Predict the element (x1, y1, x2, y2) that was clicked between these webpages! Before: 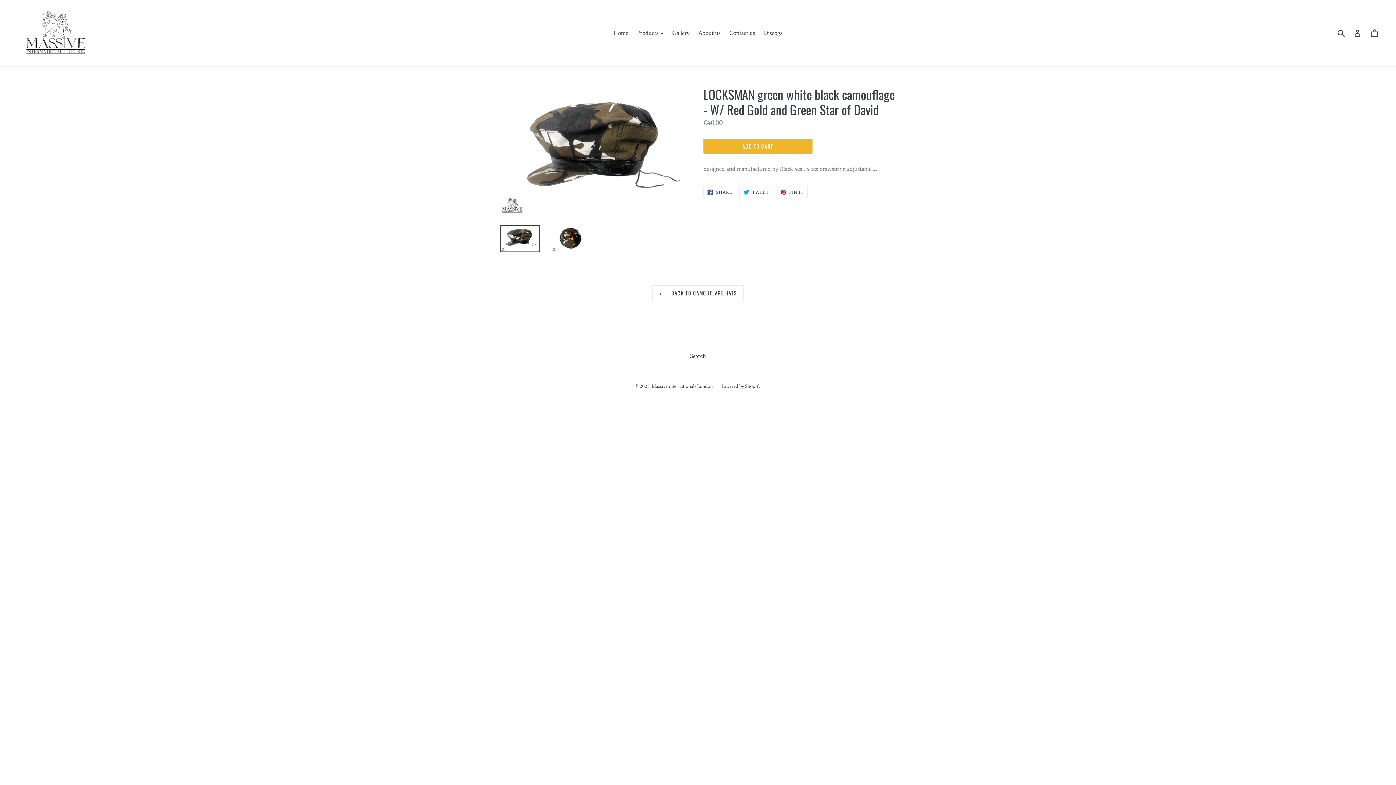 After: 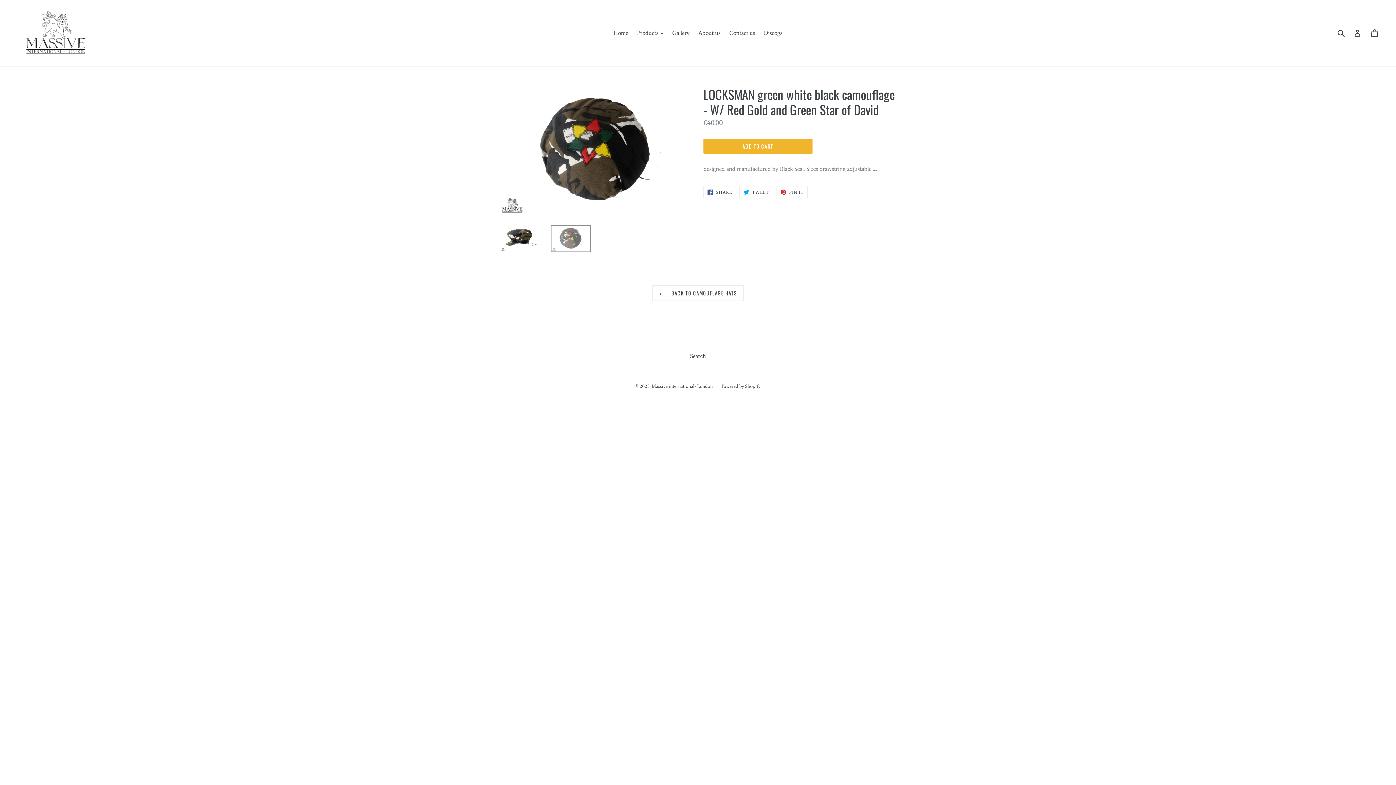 Action: bbox: (550, 225, 590, 252)